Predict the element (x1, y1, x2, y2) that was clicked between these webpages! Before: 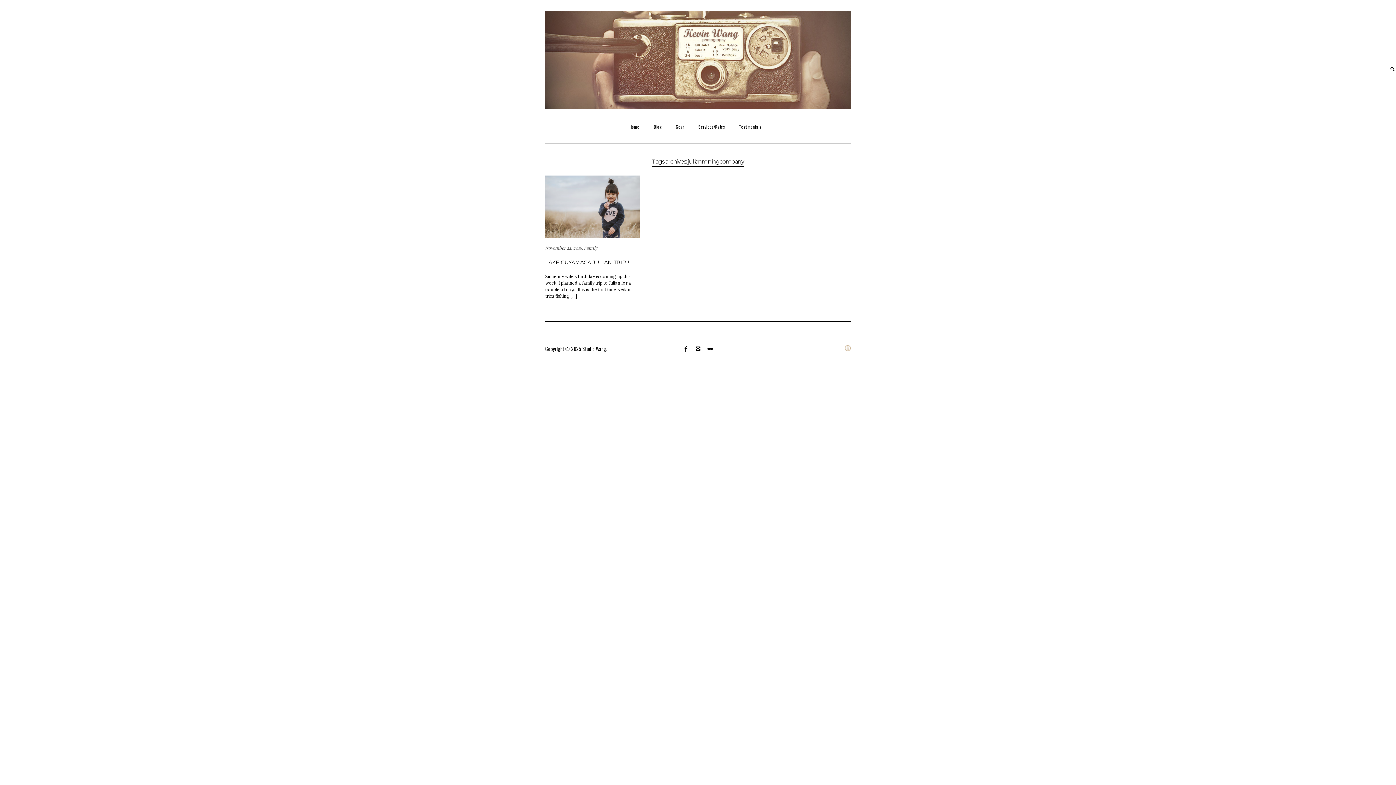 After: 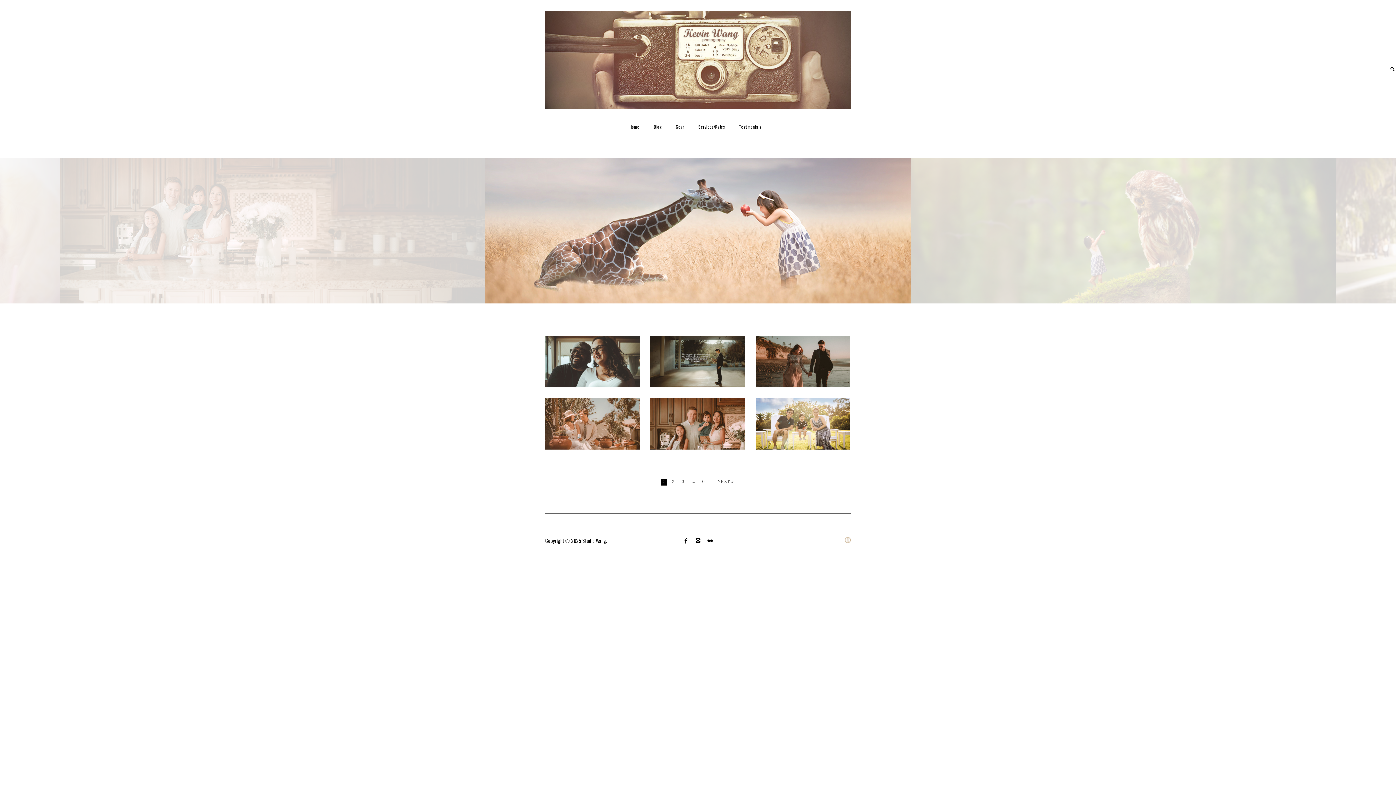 Action: bbox: (625, 120, 643, 132) label: Home